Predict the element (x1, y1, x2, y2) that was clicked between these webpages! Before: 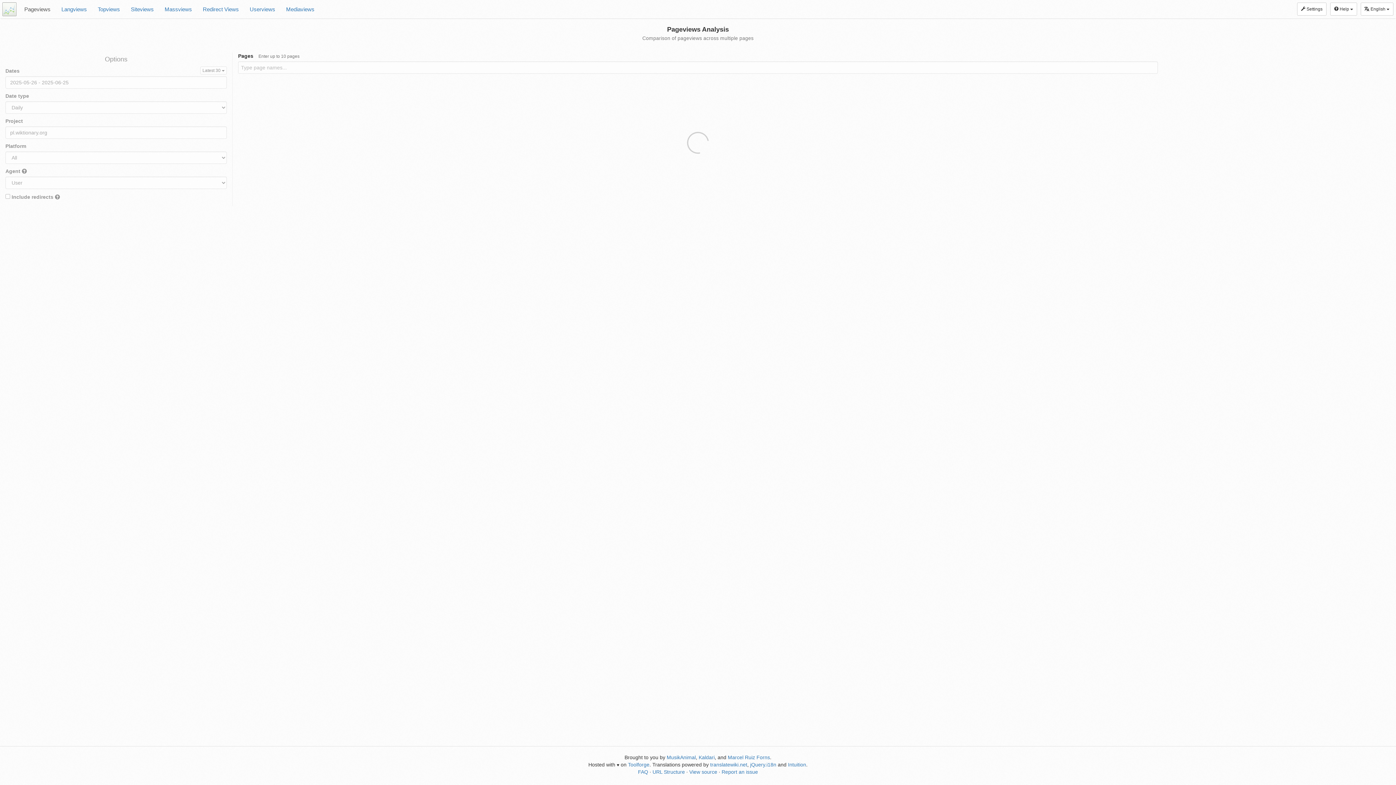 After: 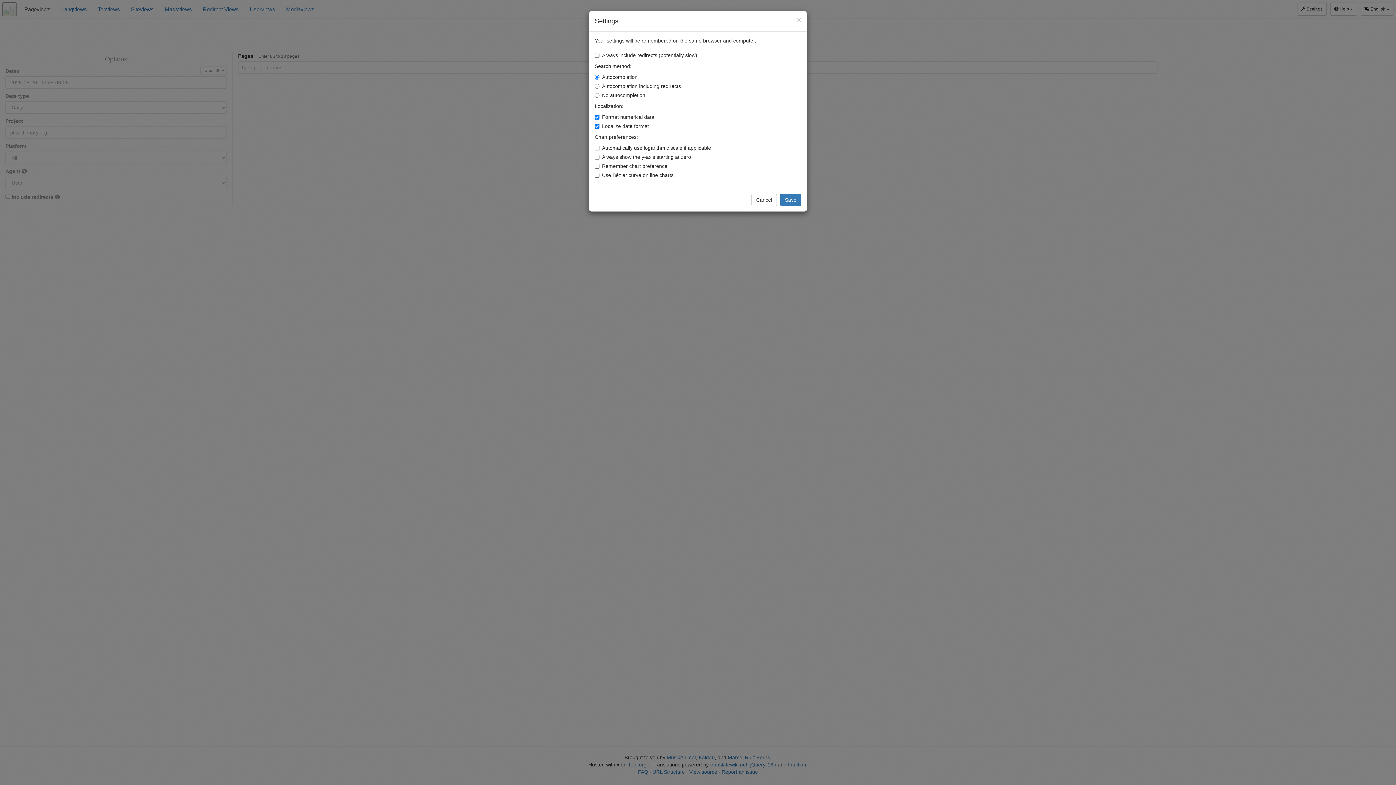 Action: label:  Settings bbox: (1297, 2, 1326, 15)